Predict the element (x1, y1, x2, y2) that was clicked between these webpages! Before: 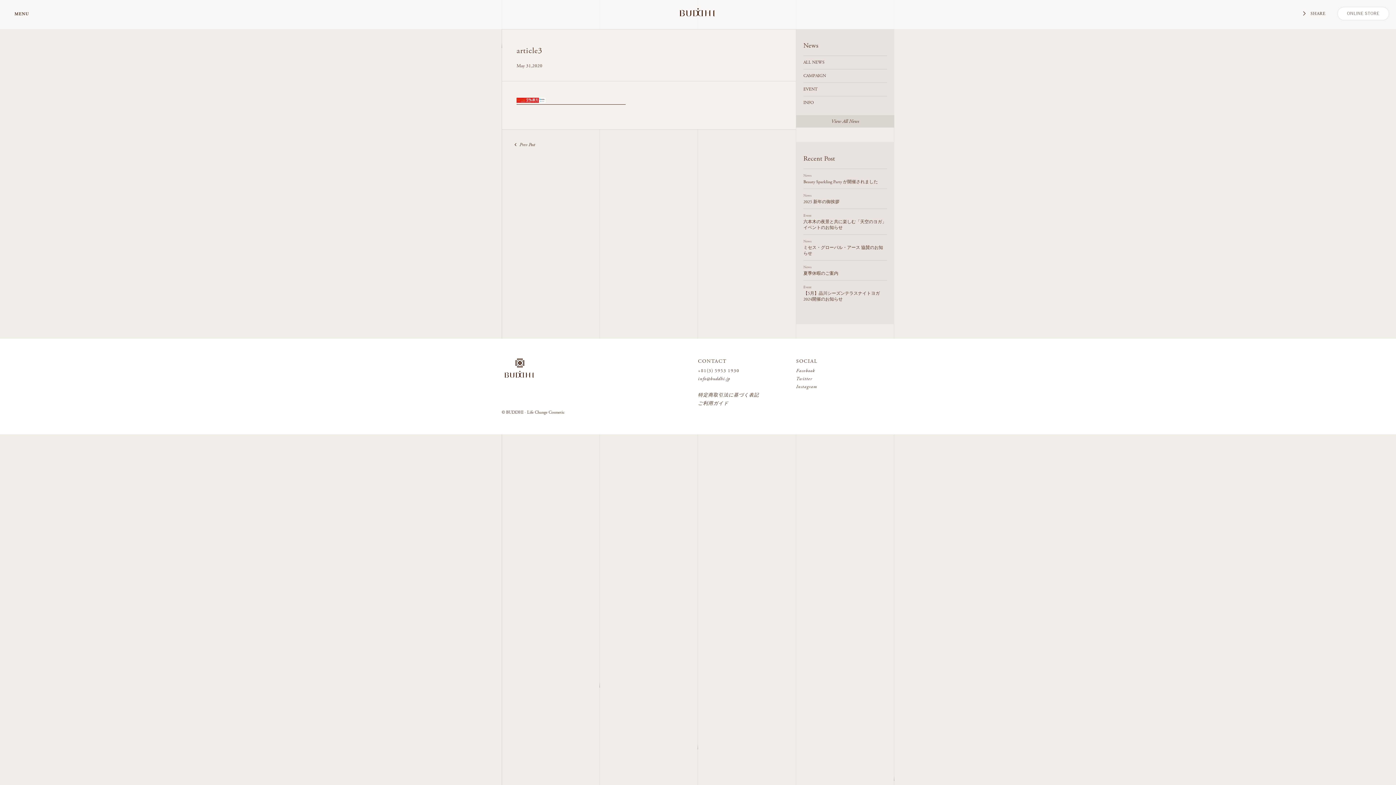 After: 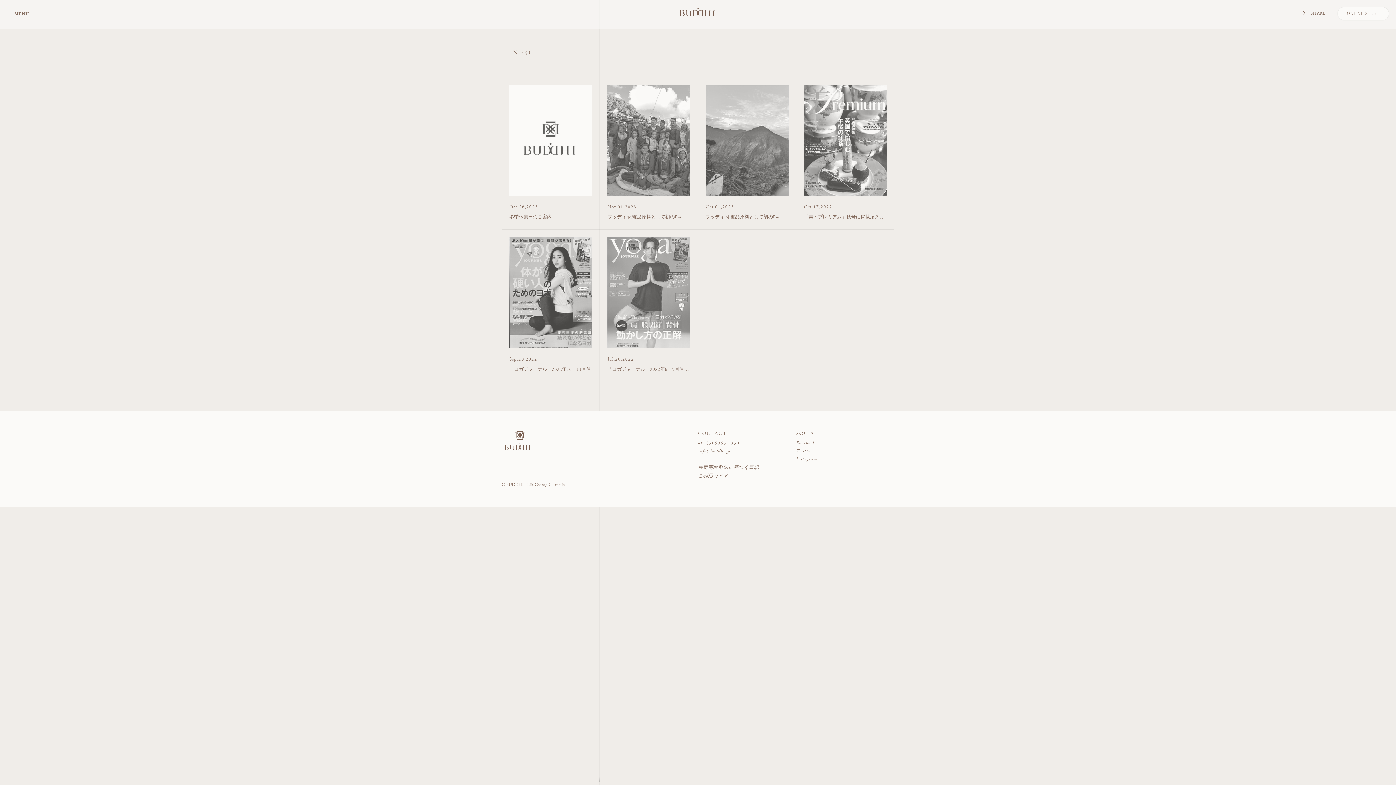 Action: label: INFO bbox: (803, 96, 887, 109)